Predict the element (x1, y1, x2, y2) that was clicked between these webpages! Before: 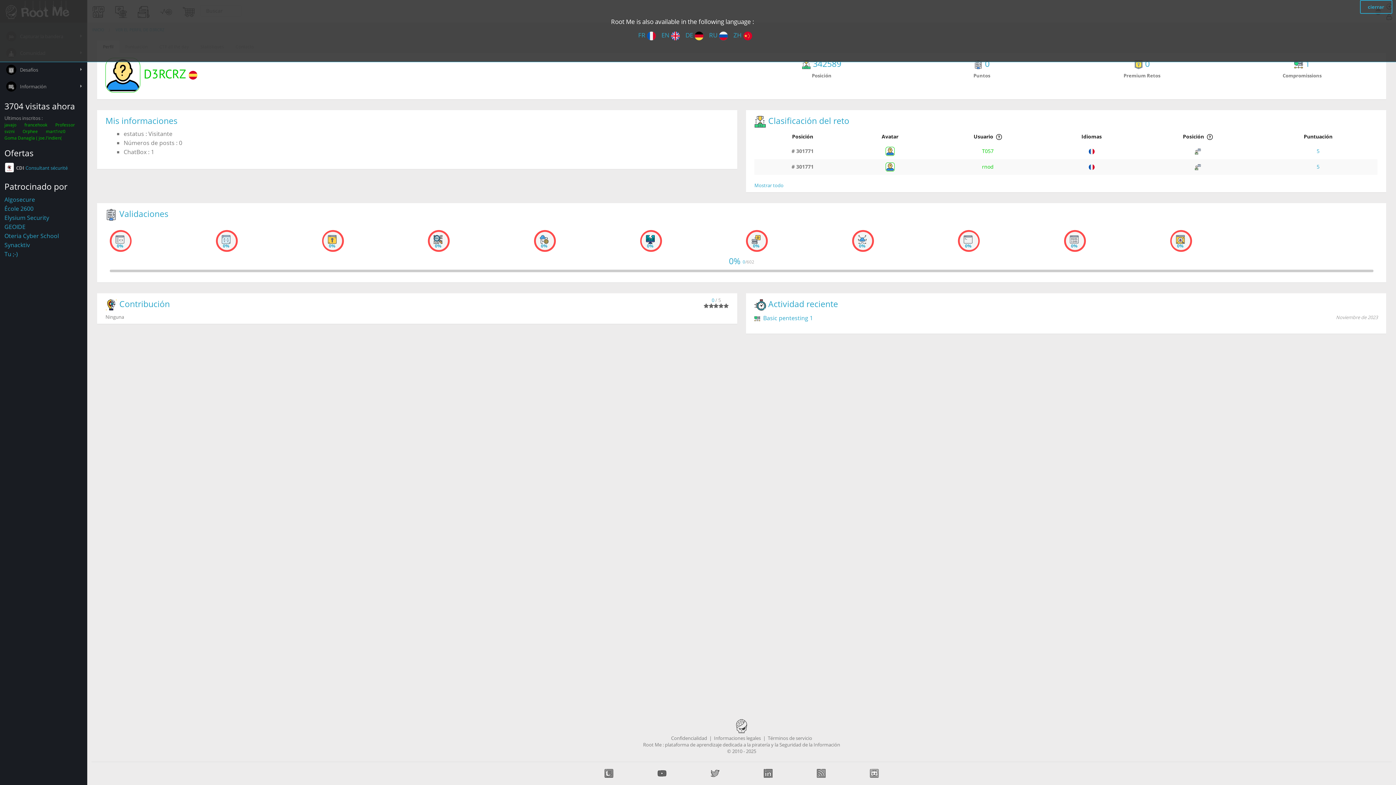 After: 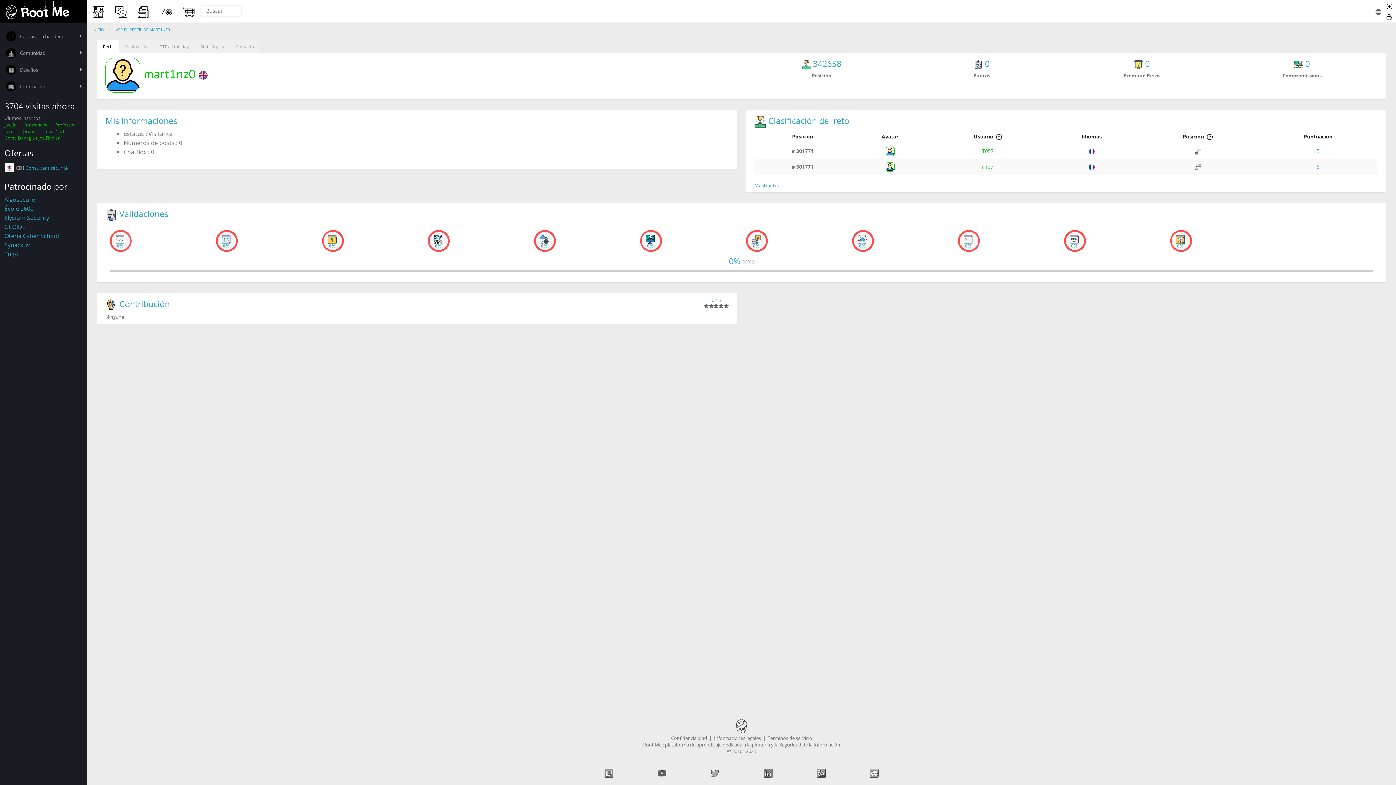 Action: bbox: (45, 128, 65, 134) label: mart1nz0